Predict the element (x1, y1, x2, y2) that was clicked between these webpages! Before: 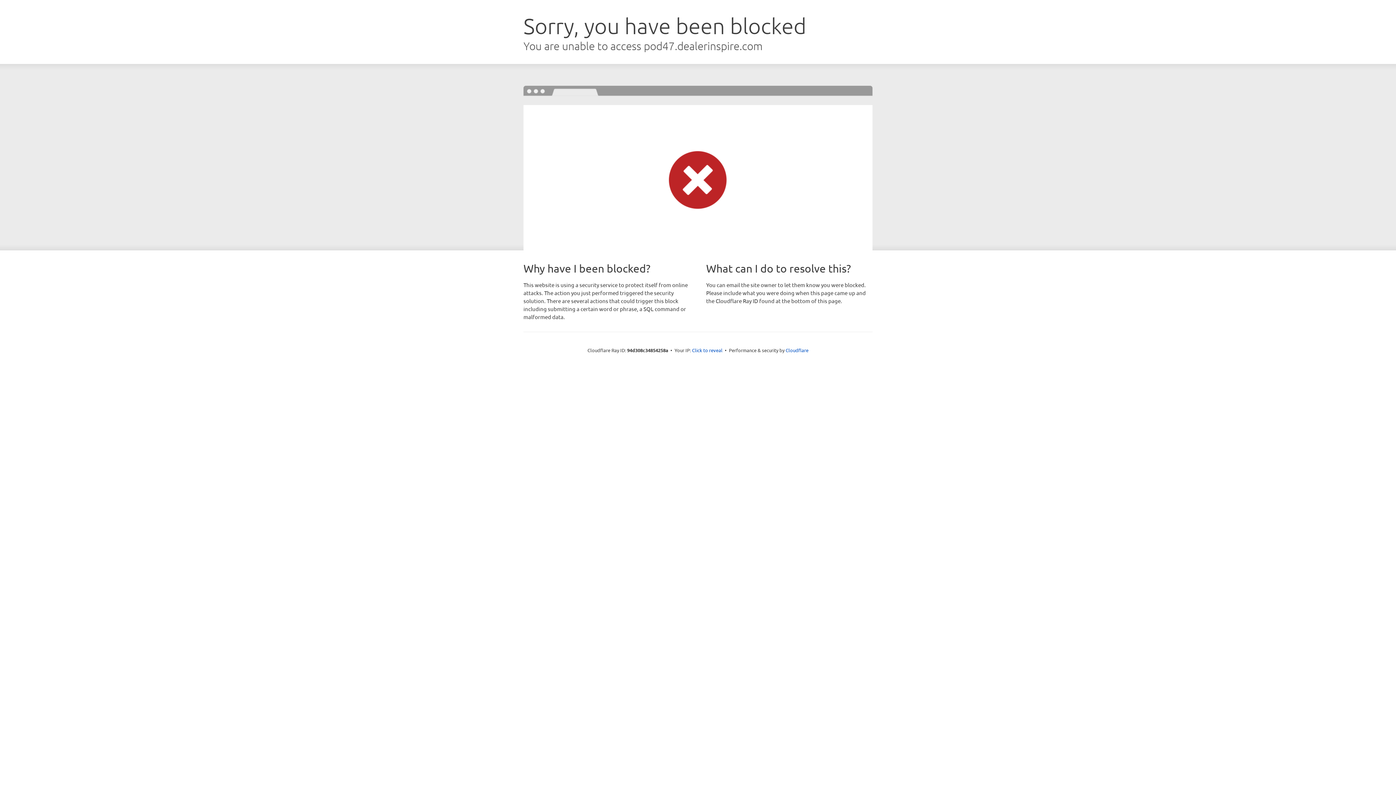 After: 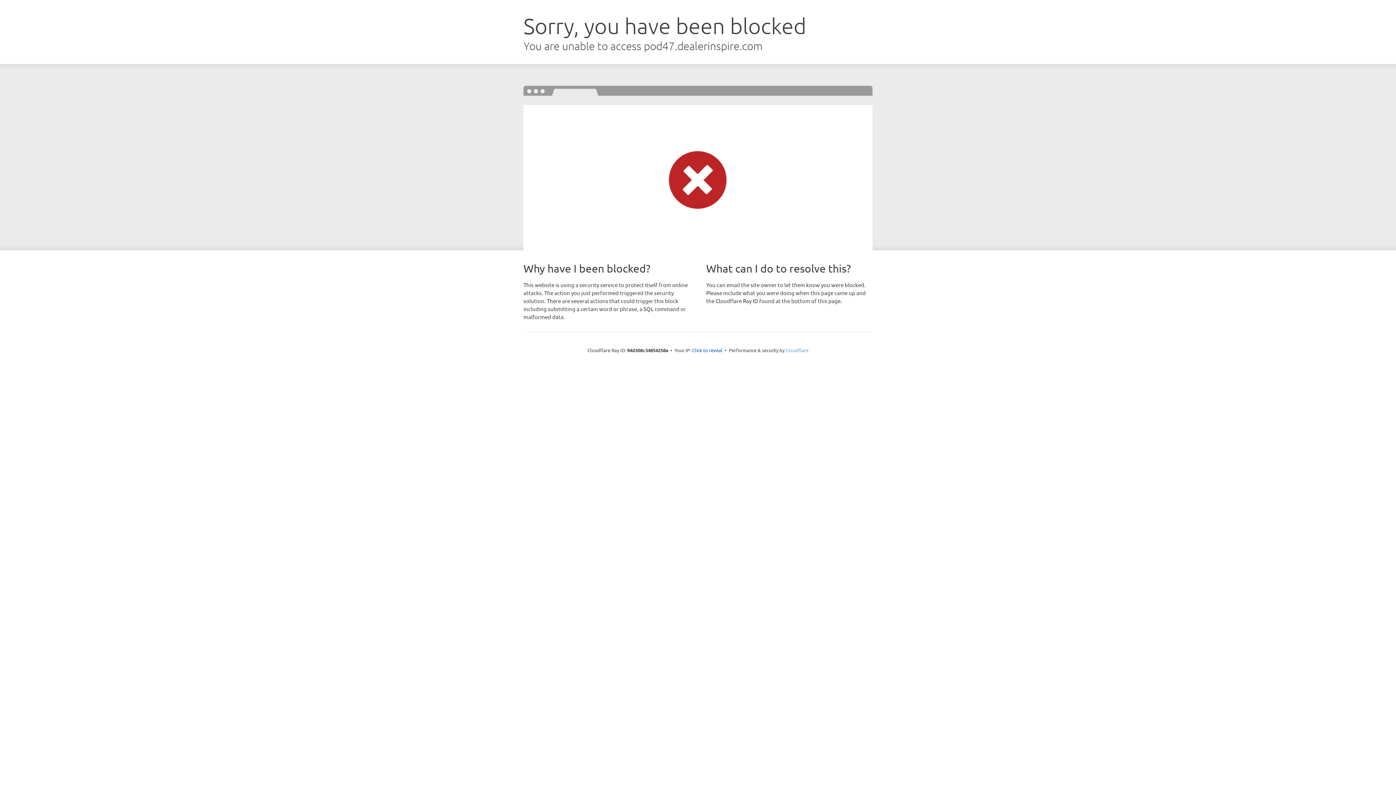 Action: bbox: (785, 347, 808, 353) label: Cloudflare